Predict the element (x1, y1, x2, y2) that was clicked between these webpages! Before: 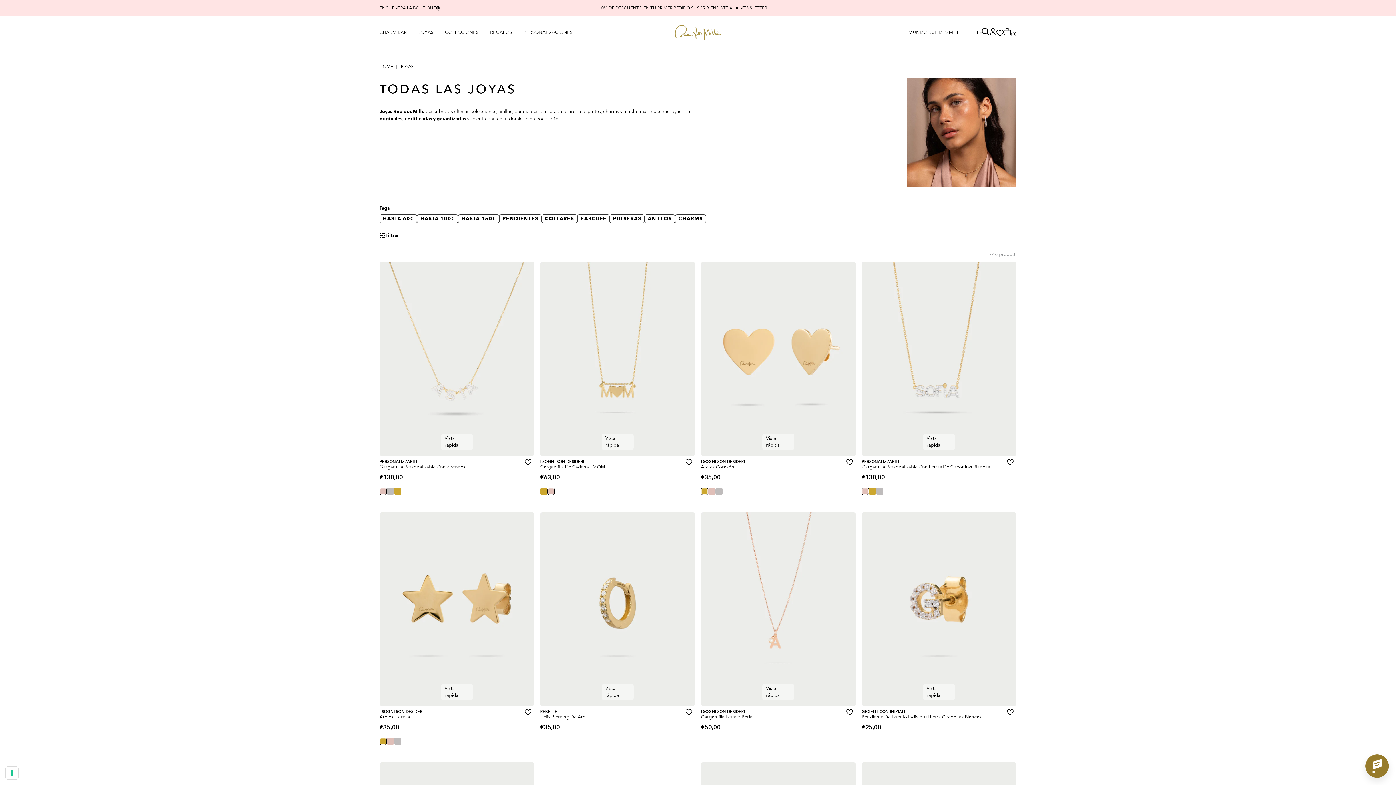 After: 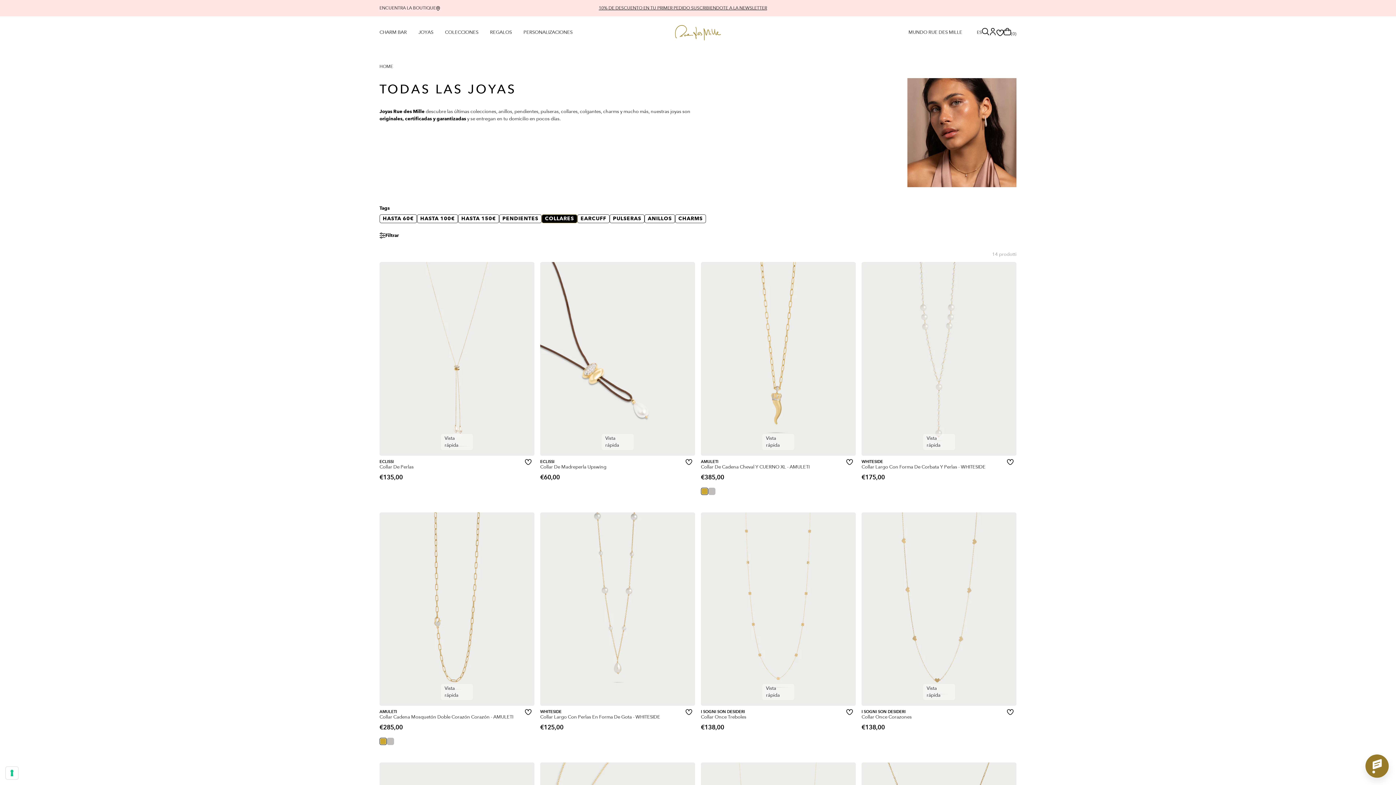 Action: label: COLLARES bbox: (545, 215, 574, 221)